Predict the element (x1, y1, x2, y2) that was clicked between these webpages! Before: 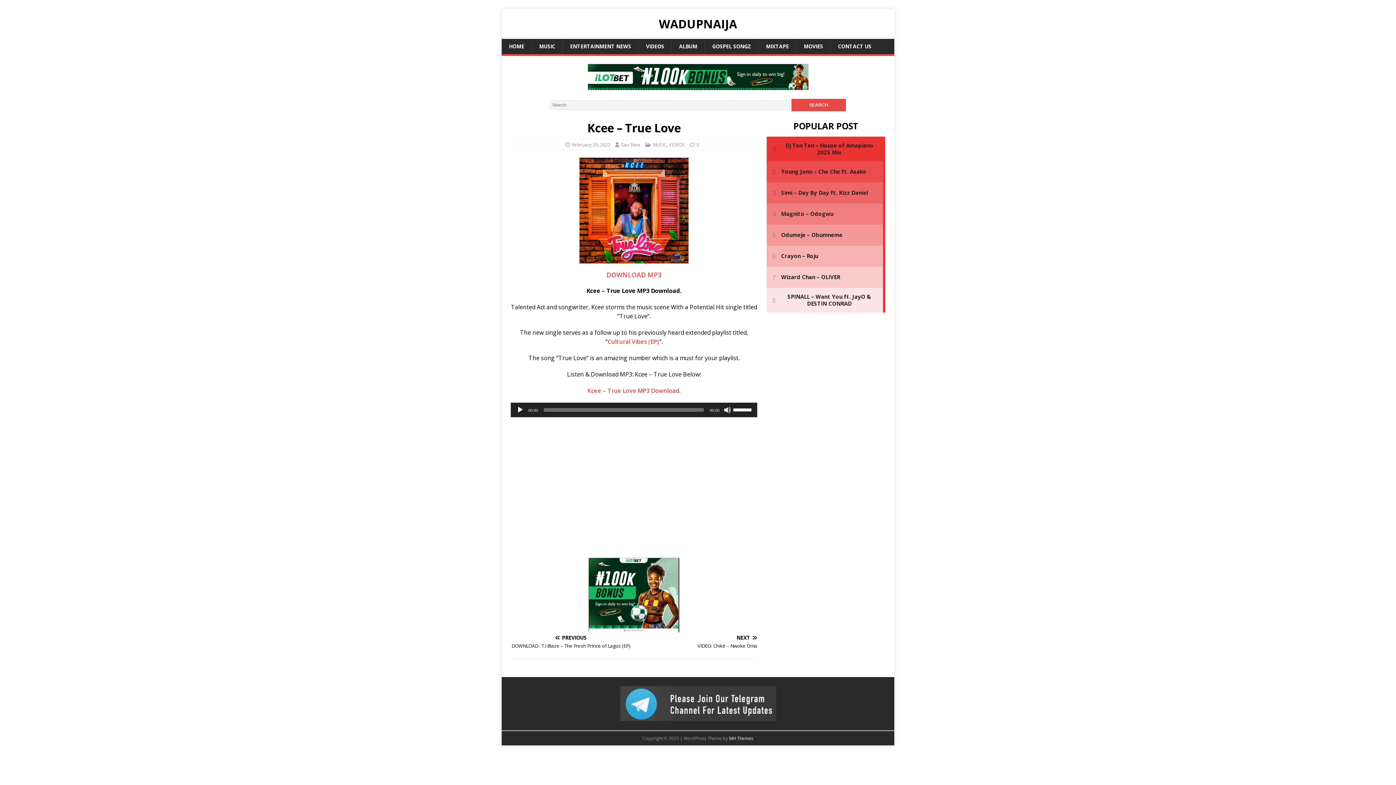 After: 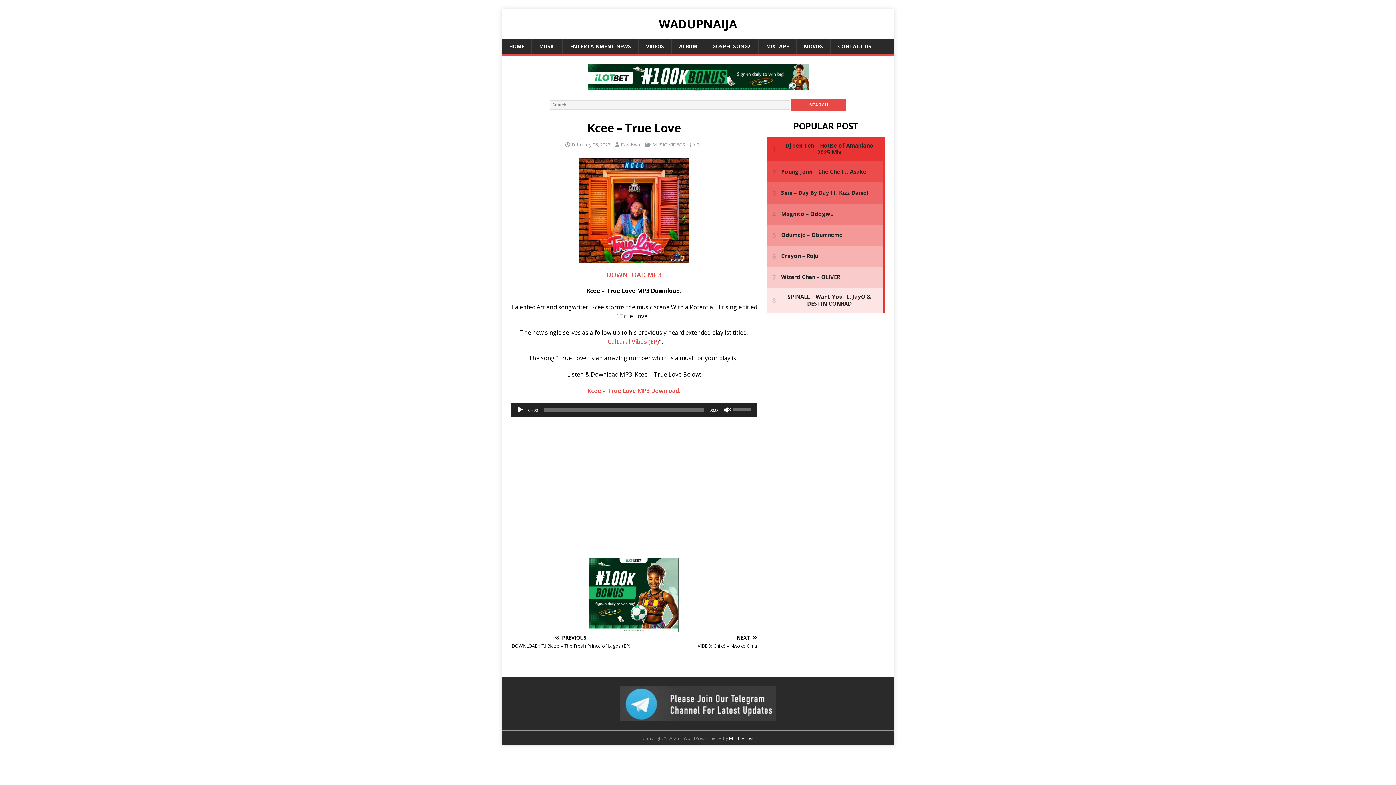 Action: label: Mute bbox: (724, 406, 731, 413)